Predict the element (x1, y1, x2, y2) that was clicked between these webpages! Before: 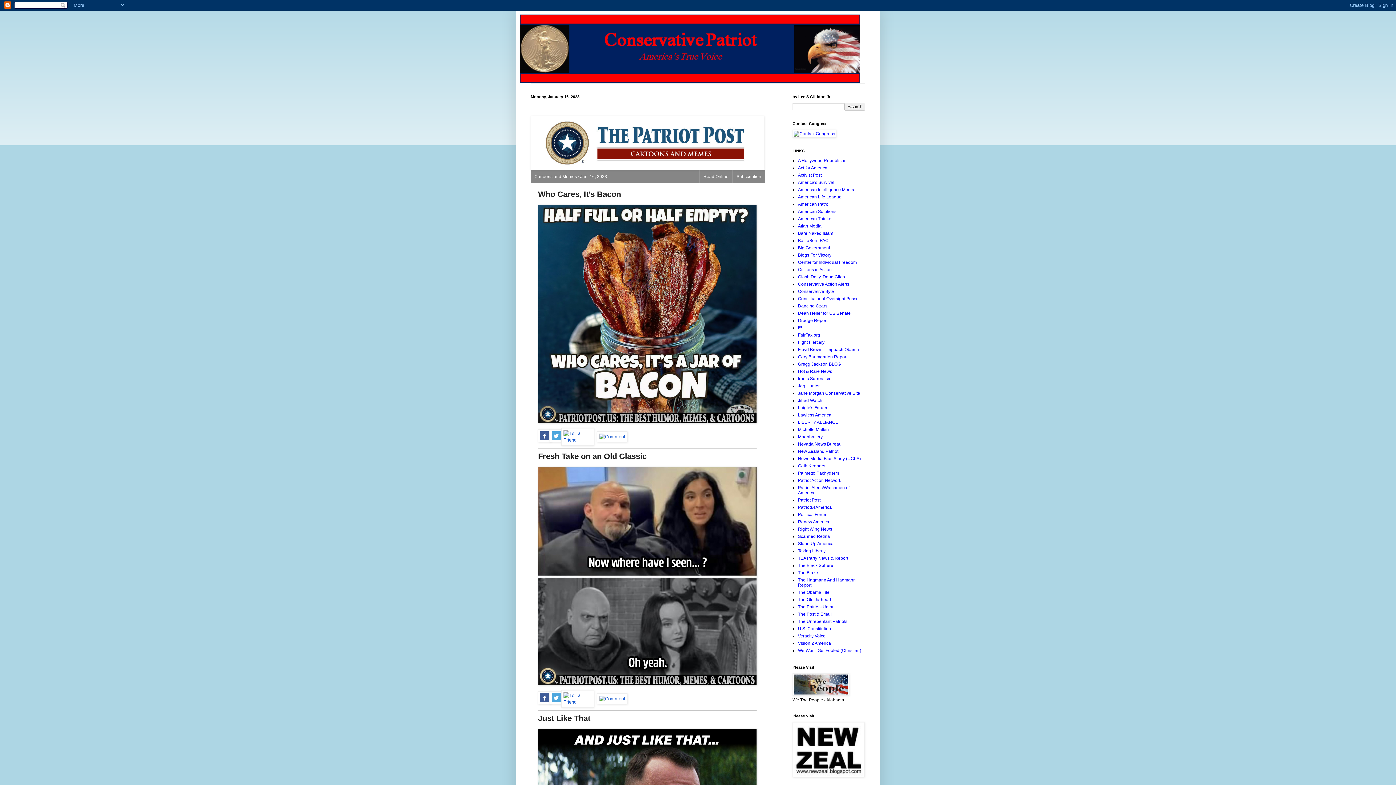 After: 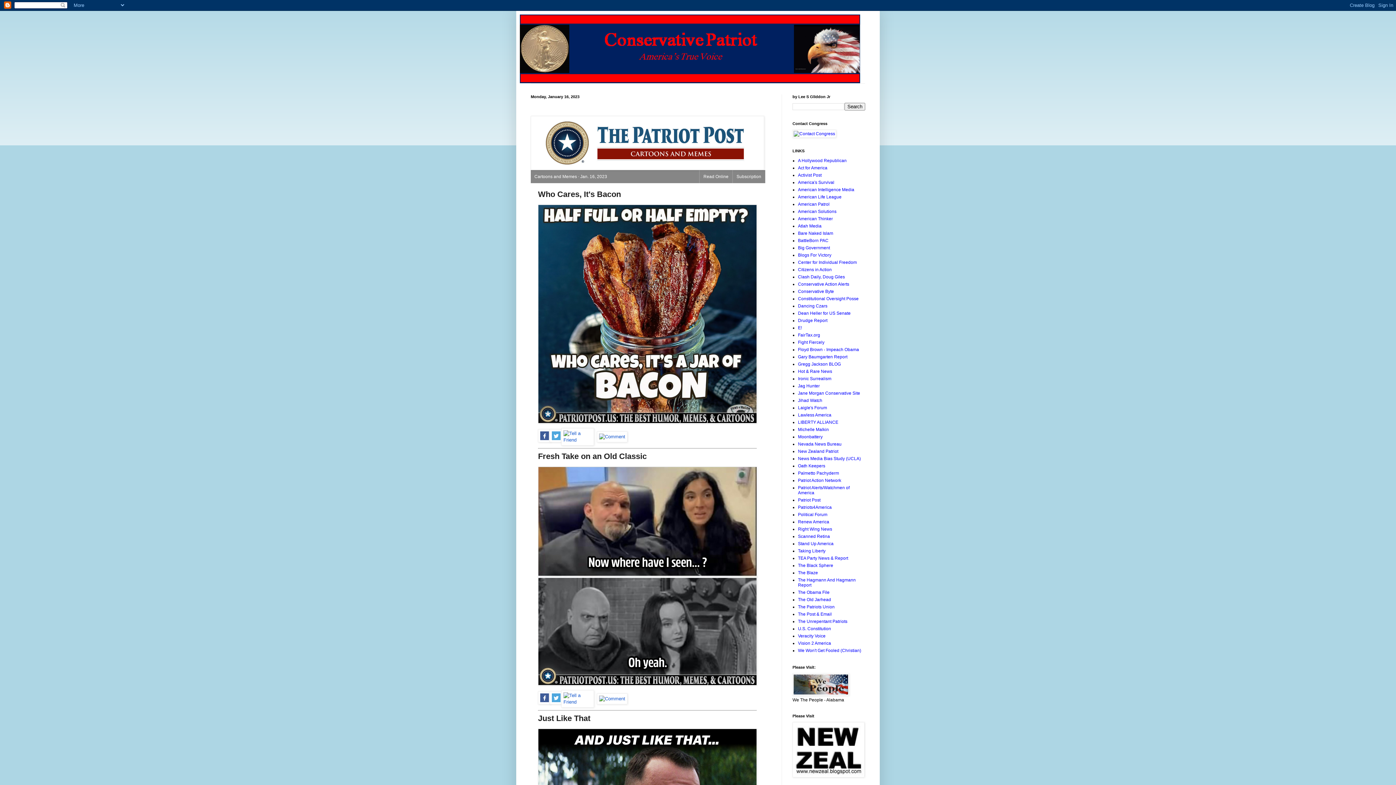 Action: bbox: (538, 438, 551, 443)